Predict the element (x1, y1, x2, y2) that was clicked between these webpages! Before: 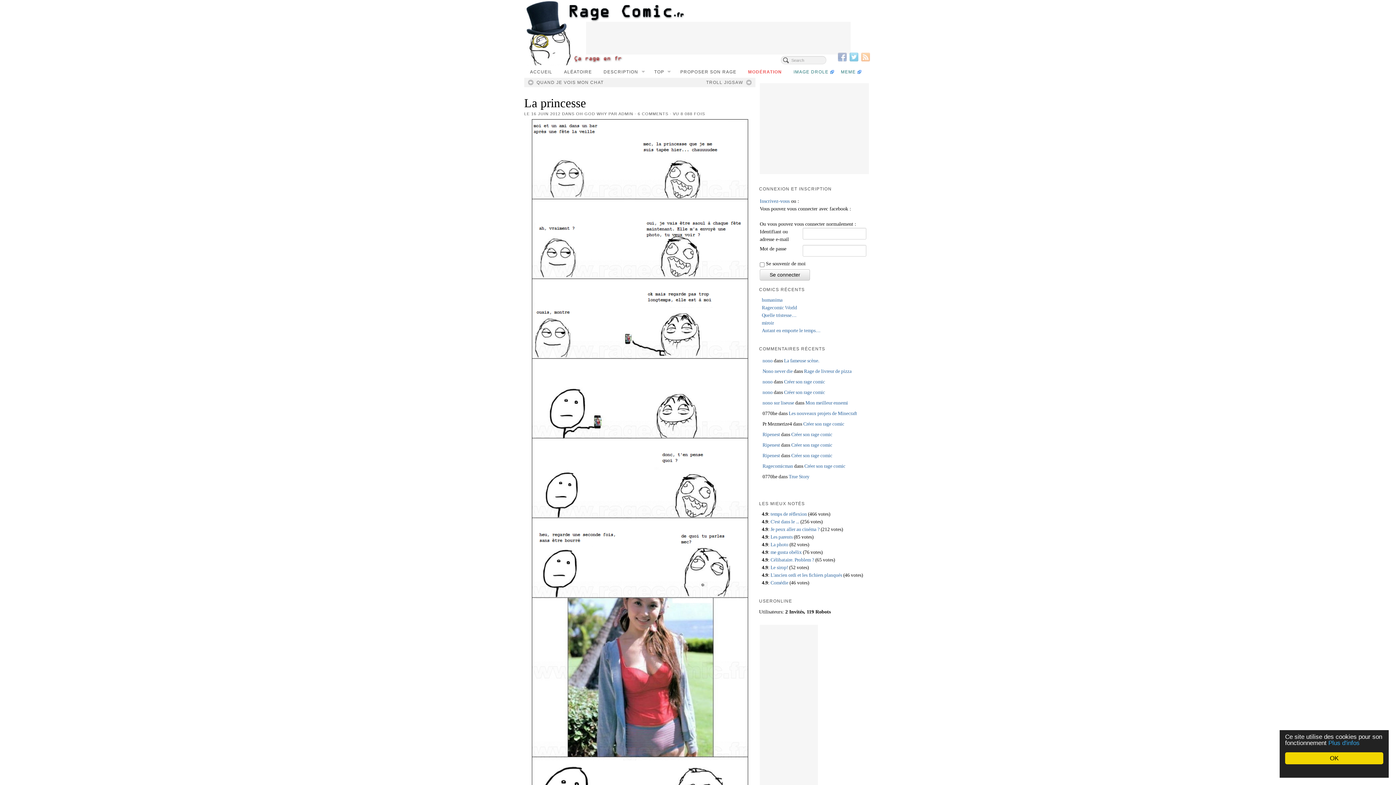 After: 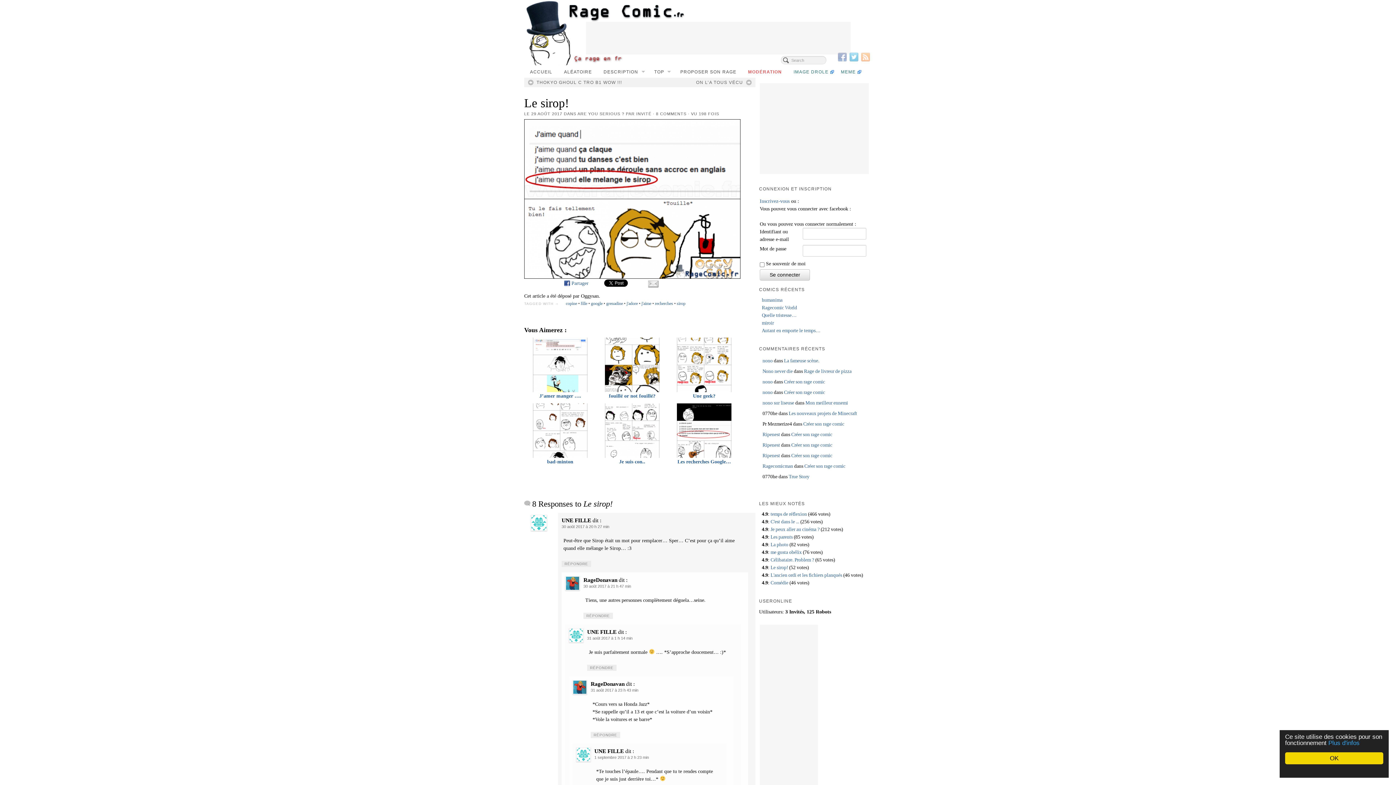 Action: bbox: (770, 565, 788, 570) label: Le sirop!